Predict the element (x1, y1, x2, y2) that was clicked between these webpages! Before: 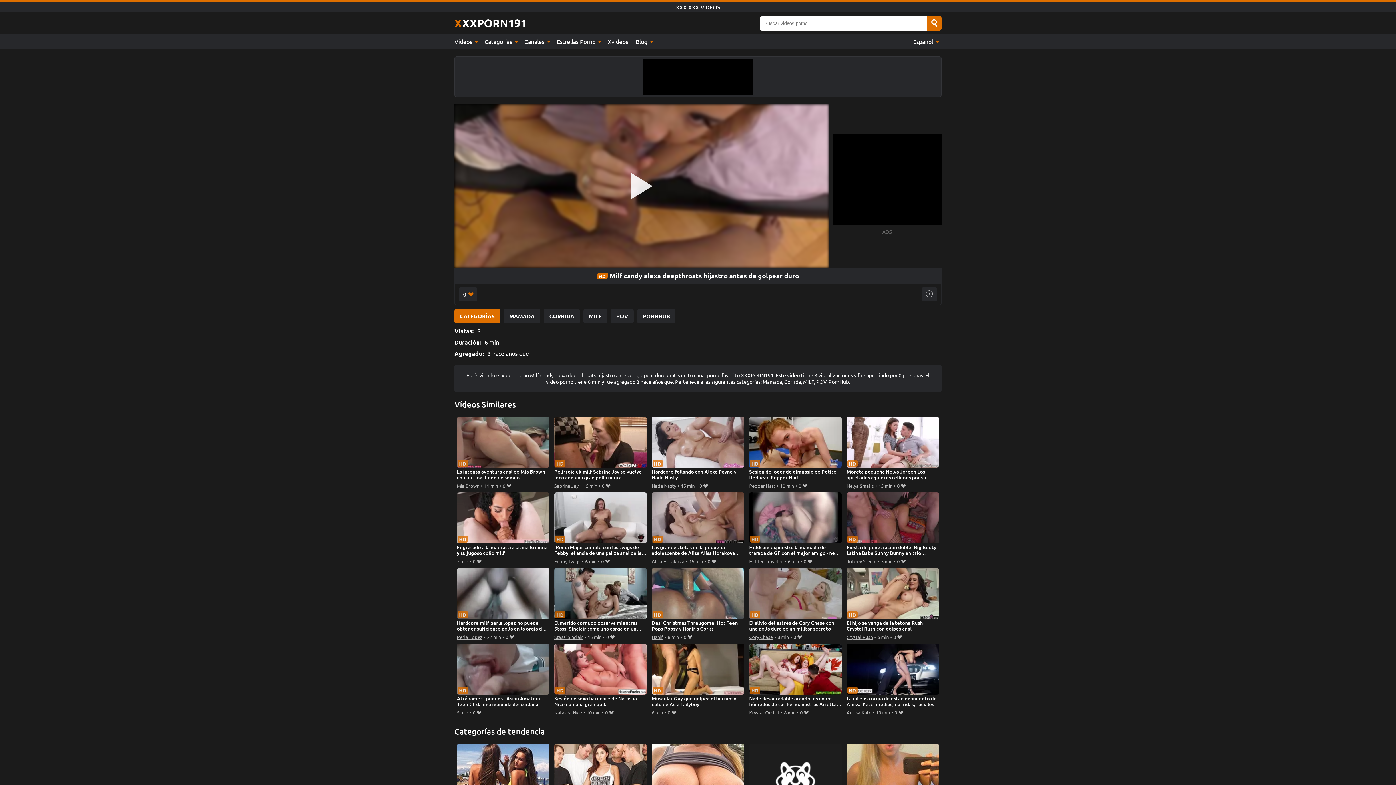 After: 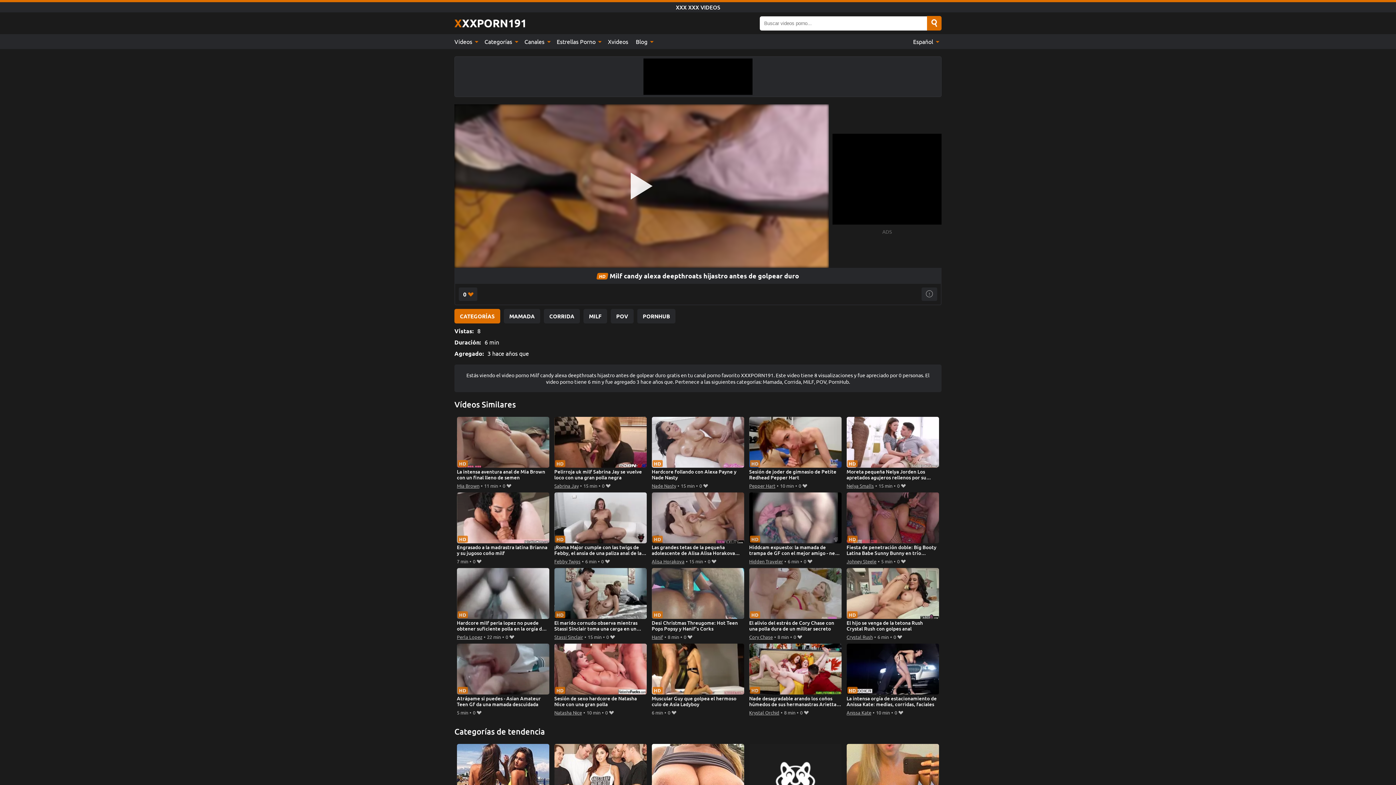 Action: bbox: (927, 16, 941, 30) label: Search